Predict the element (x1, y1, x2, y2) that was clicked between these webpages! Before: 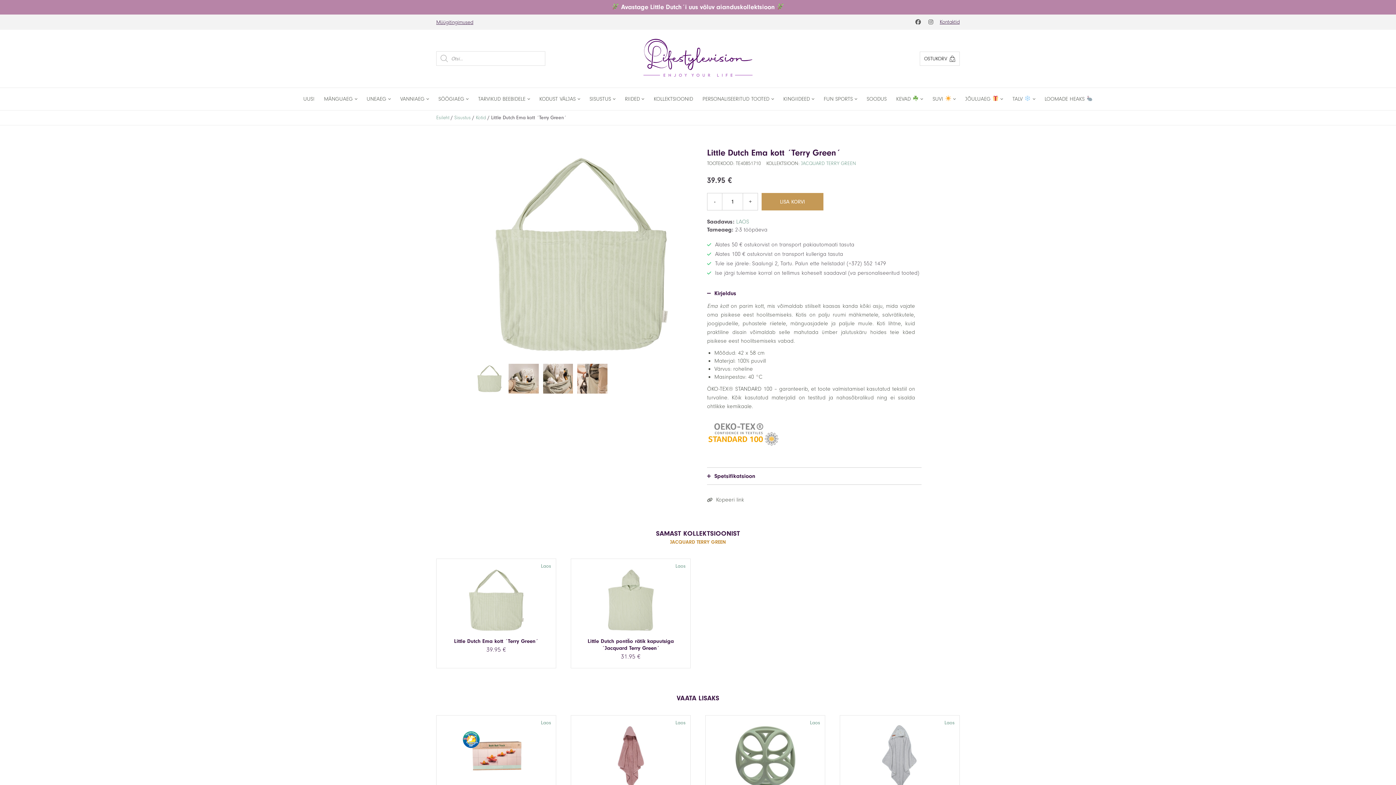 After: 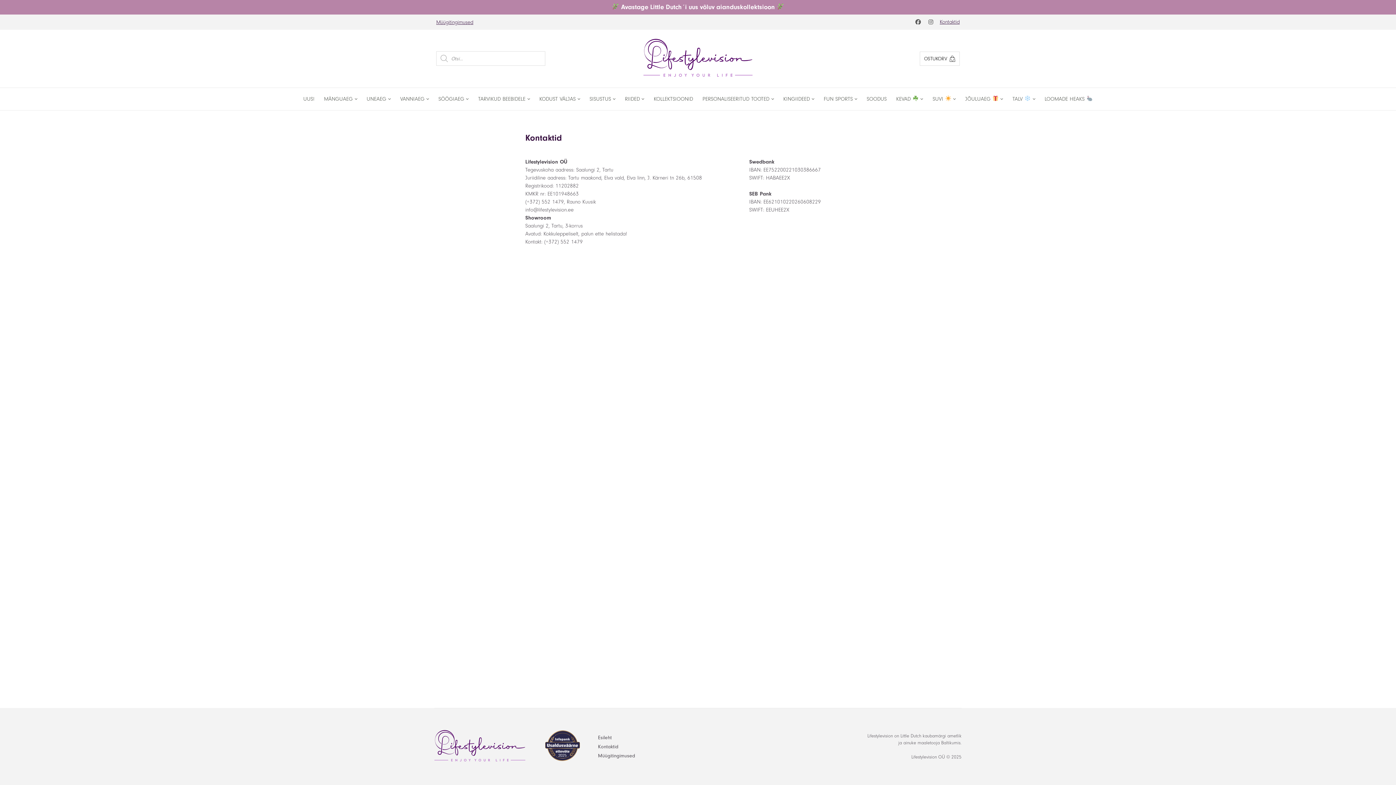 Action: label: Kontaktid bbox: (940, 18, 960, 25)